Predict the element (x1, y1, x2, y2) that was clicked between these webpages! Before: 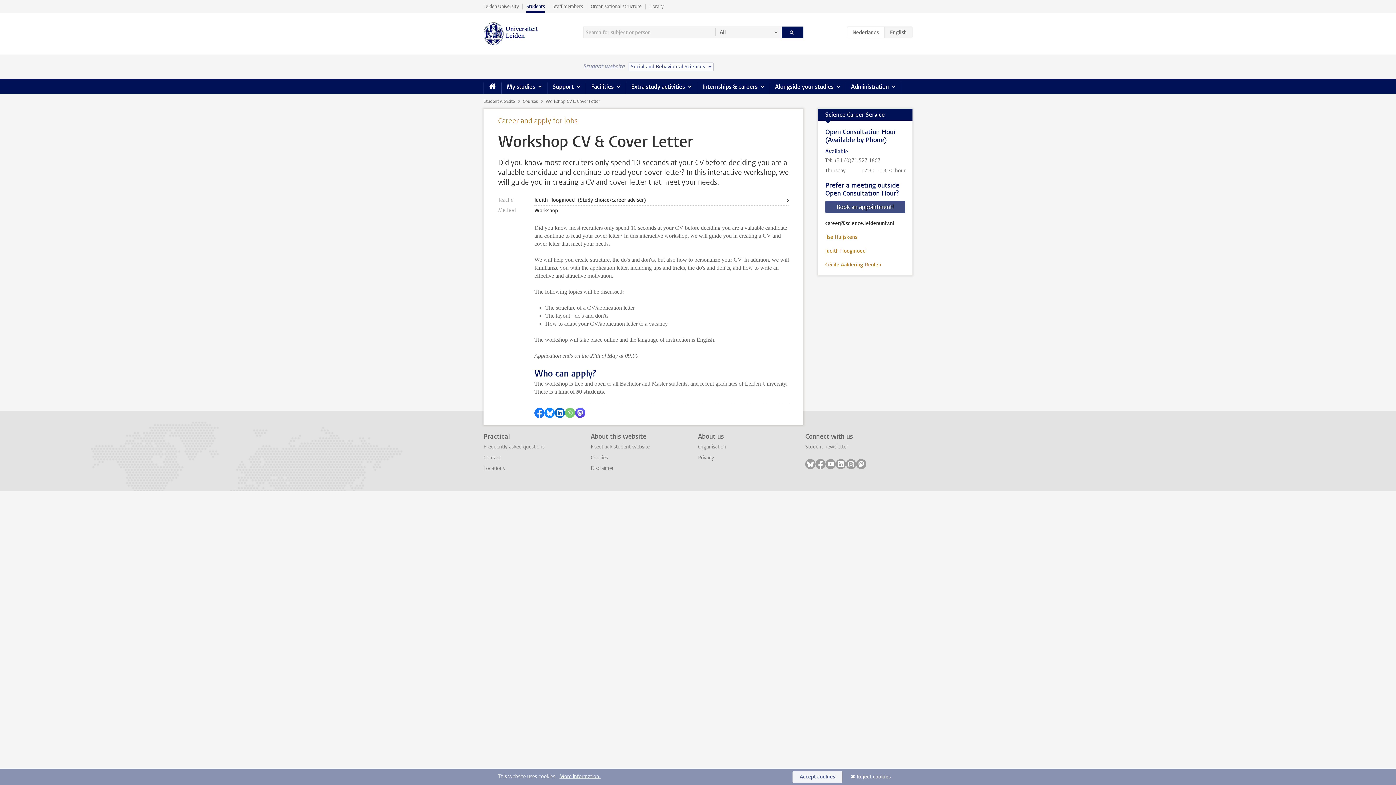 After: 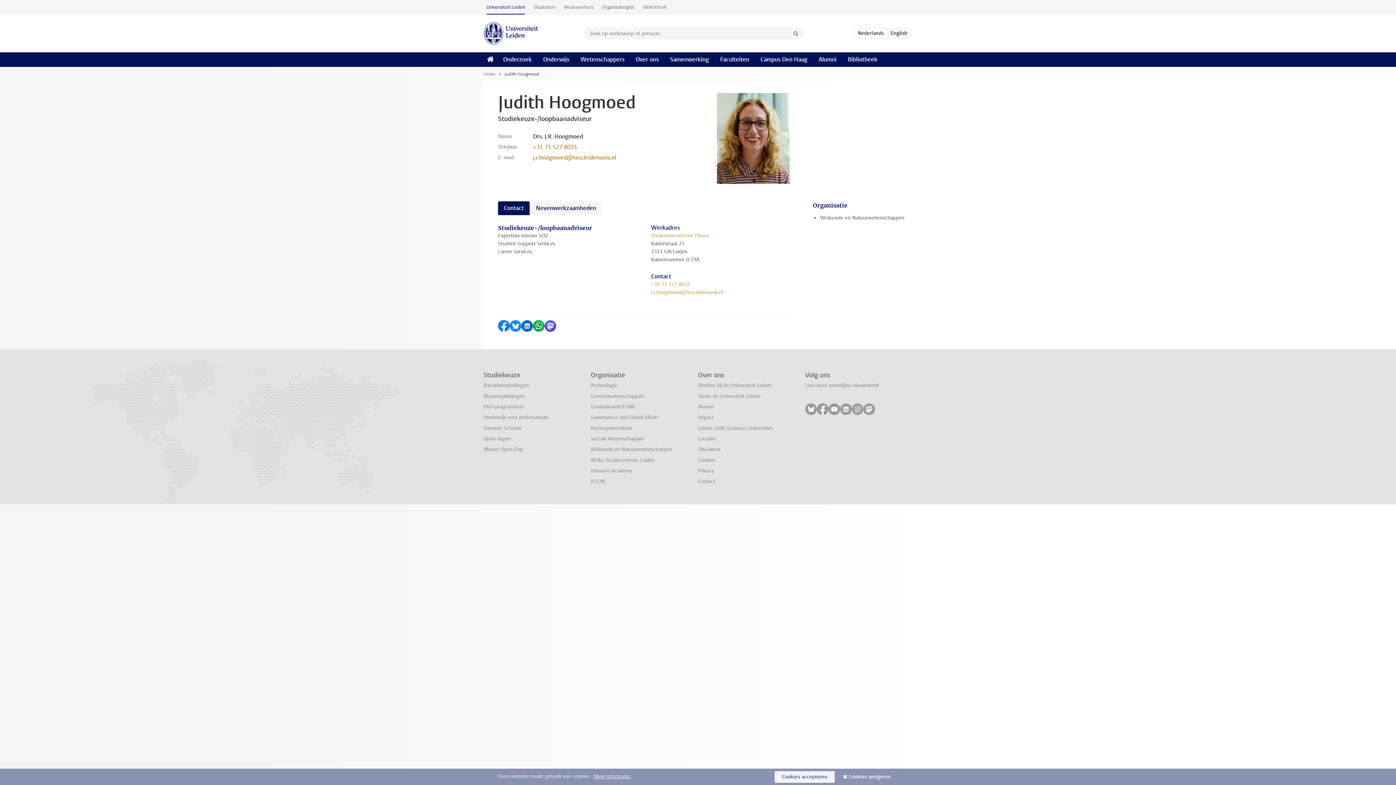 Action: label: Judith Hoogmoed bbox: (825, 248, 905, 254)